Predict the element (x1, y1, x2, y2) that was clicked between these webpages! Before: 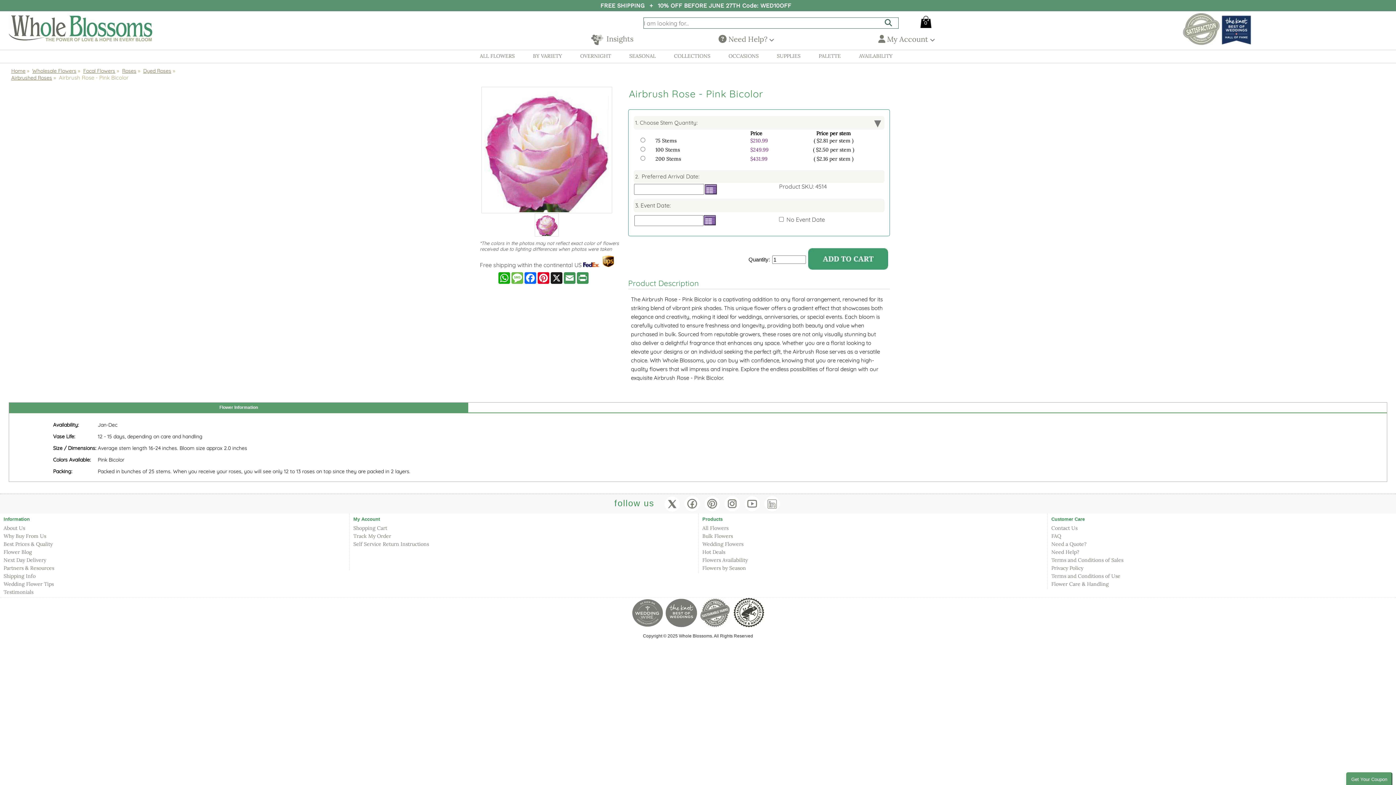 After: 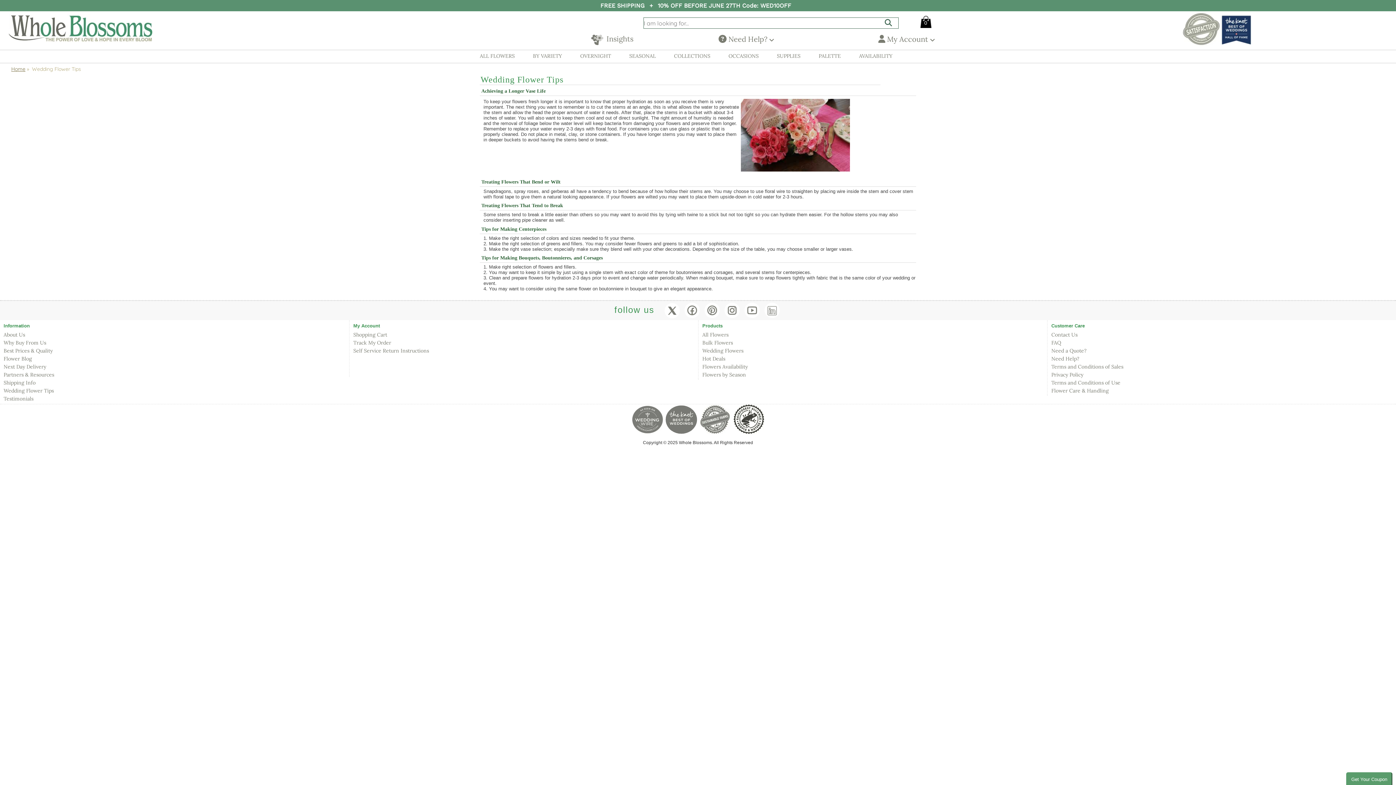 Action: label: Wedding Flower Tips bbox: (3, 580, 53, 587)